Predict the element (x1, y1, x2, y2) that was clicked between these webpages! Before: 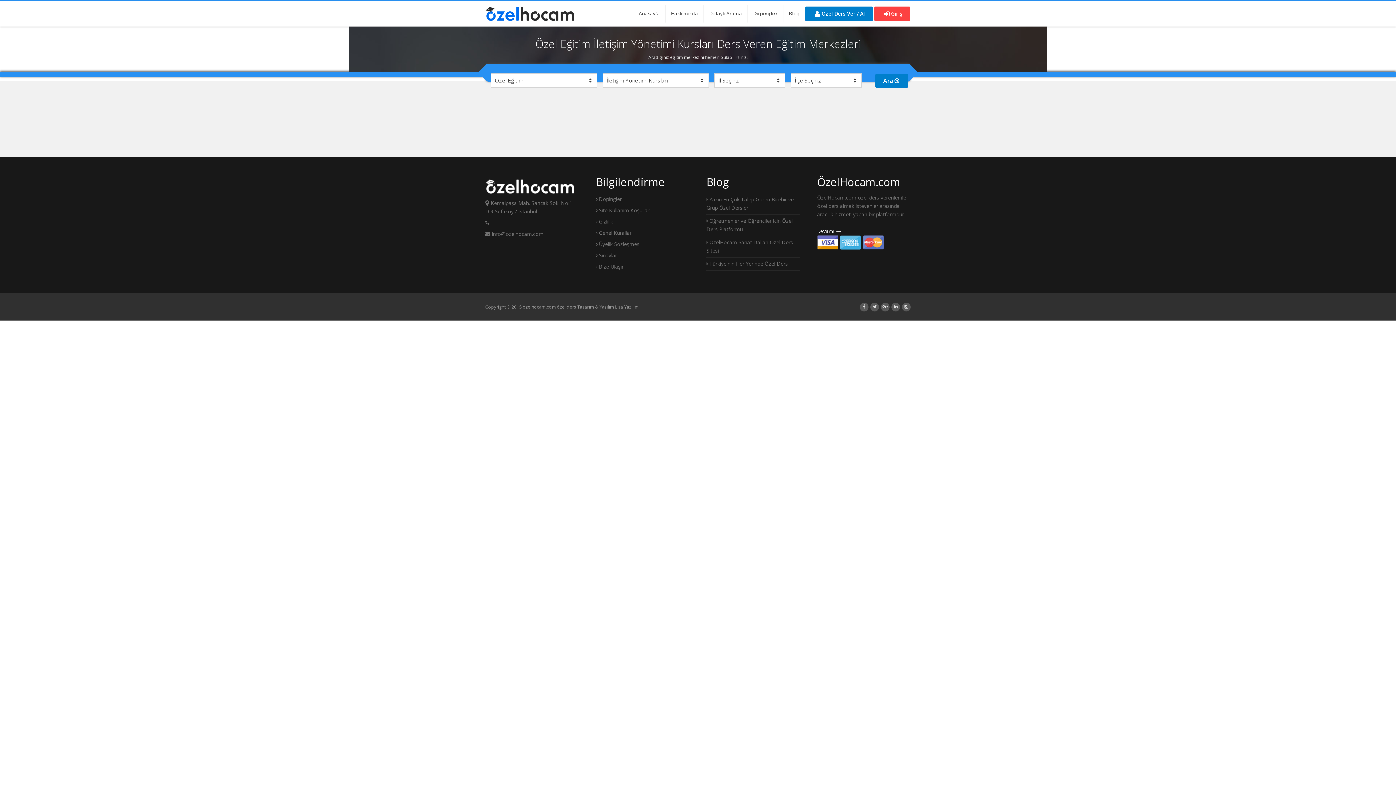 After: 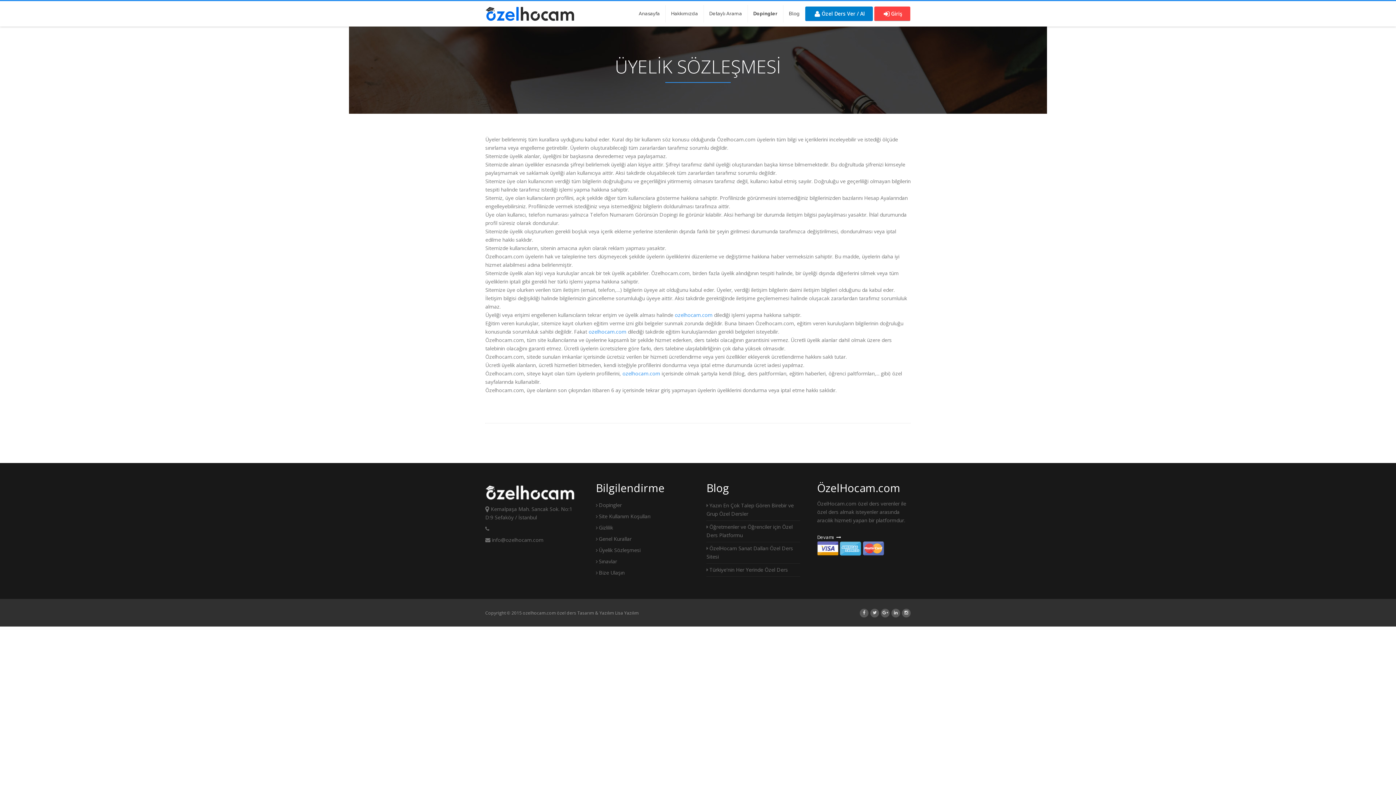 Action: bbox: (596, 240, 640, 247) label: Üyelik Sözleşmesi